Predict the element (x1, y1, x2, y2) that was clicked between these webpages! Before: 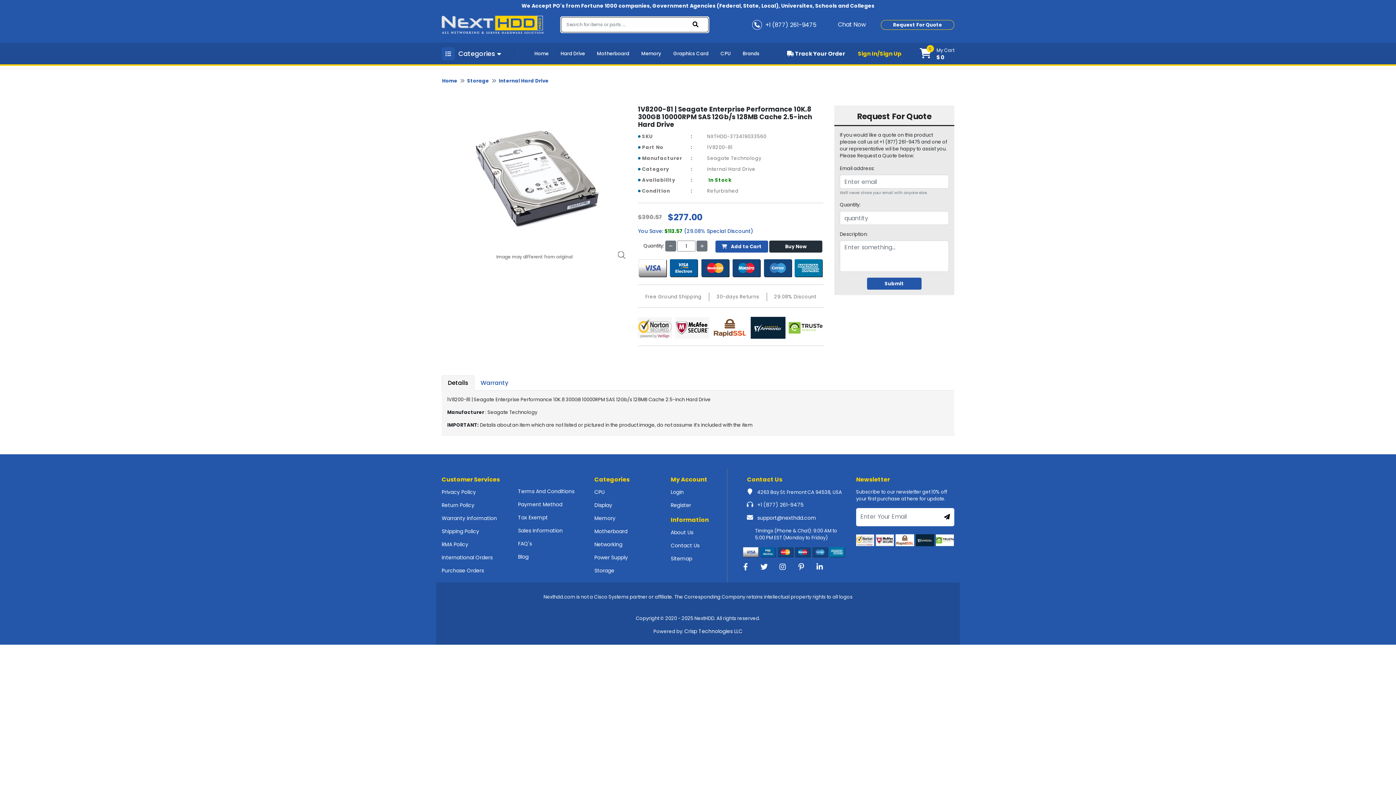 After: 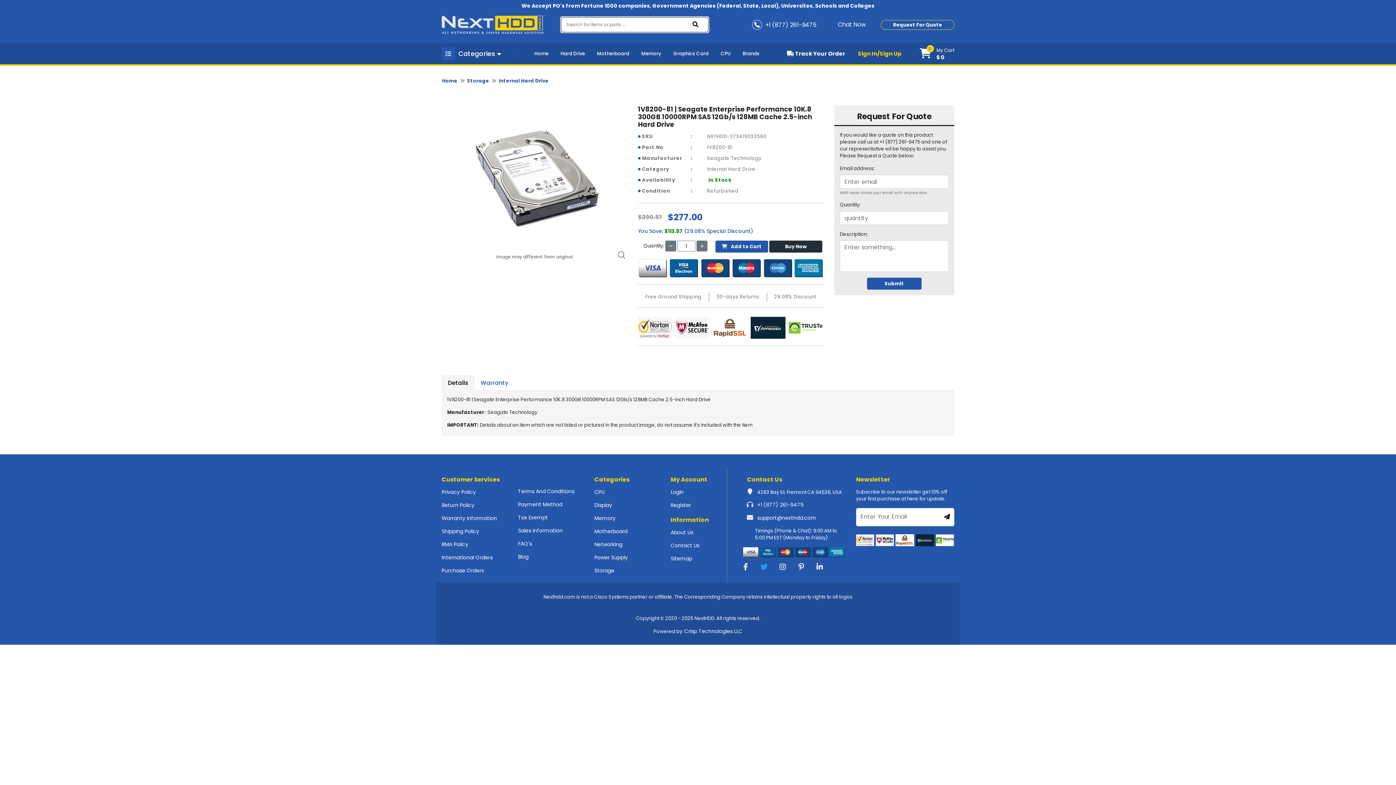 Action: bbox: (757, 564, 771, 571)